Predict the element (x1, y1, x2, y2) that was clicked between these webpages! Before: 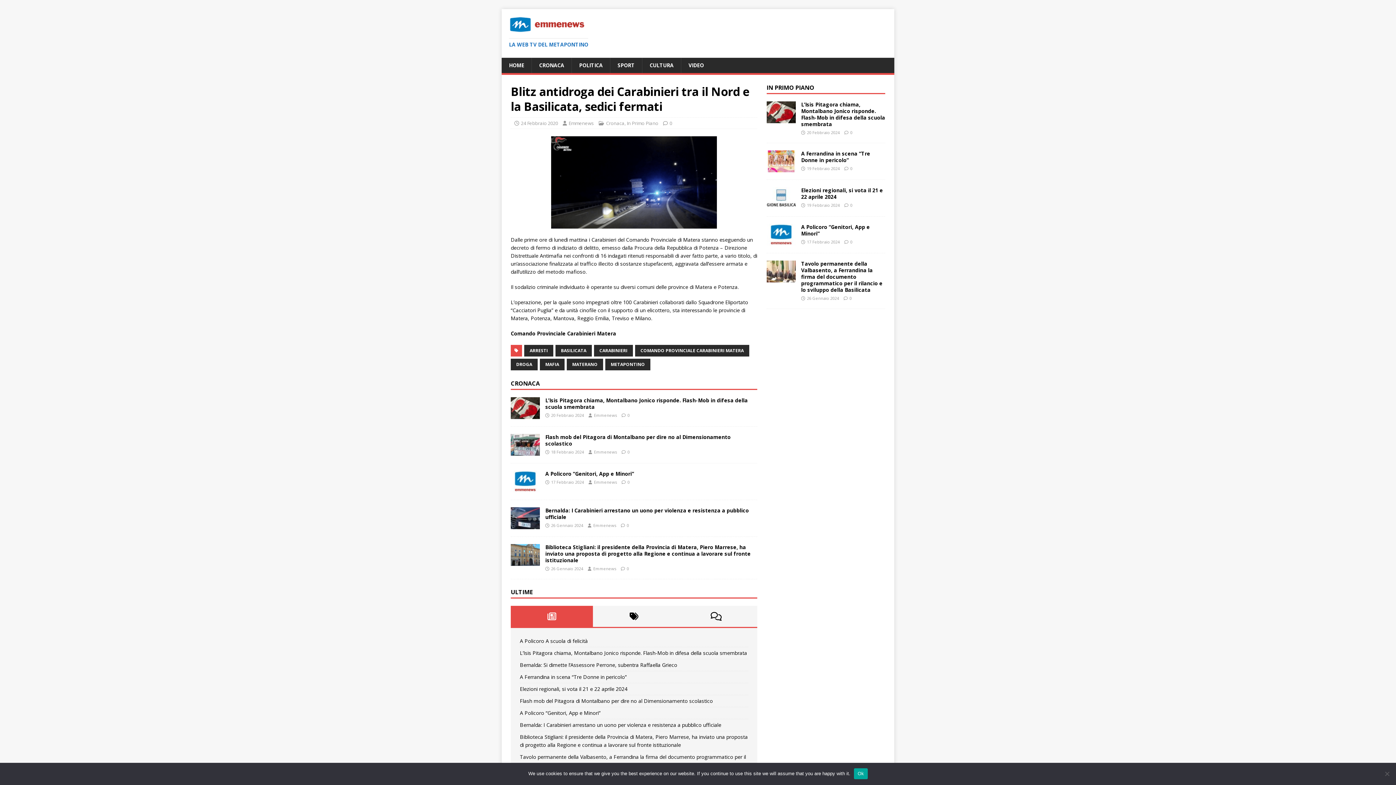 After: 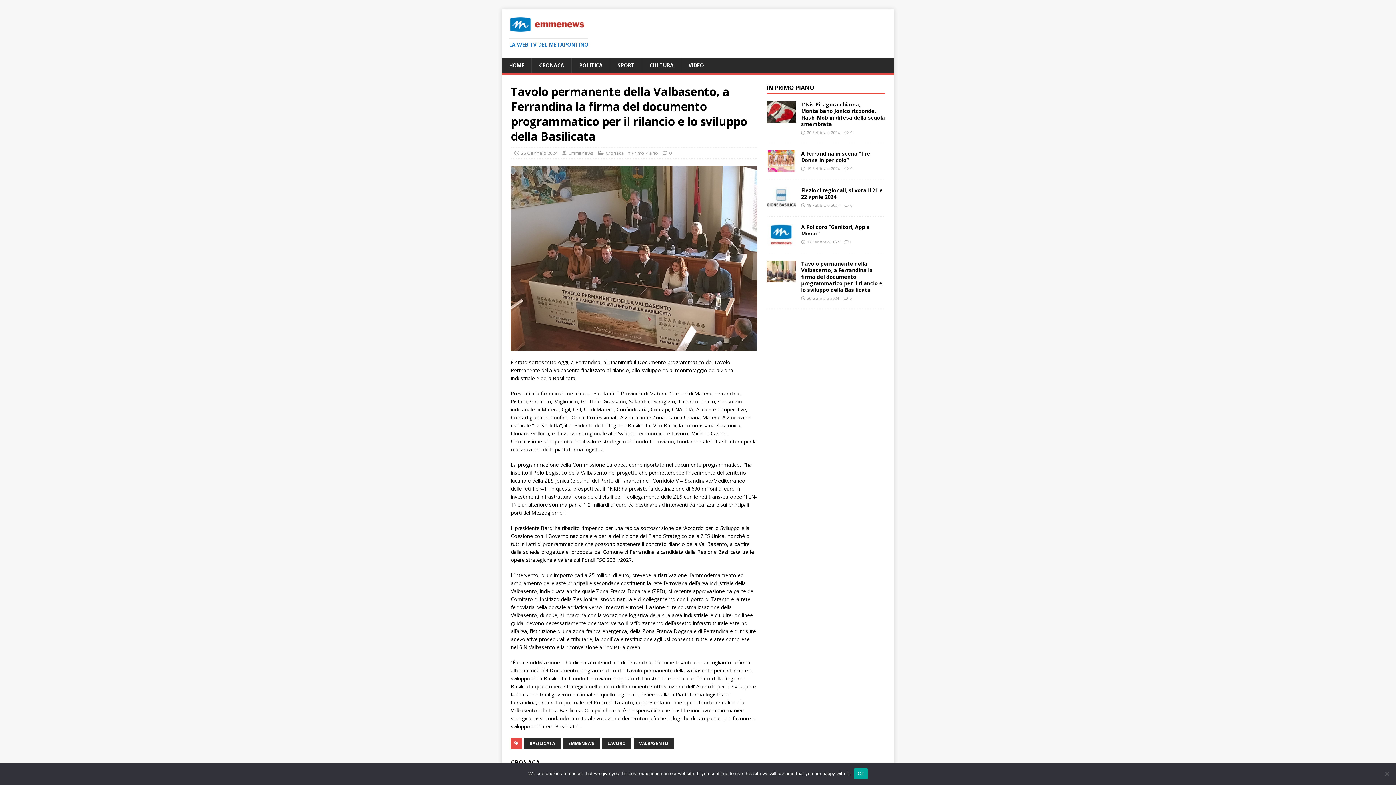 Action: label: 0 bbox: (849, 295, 851, 301)